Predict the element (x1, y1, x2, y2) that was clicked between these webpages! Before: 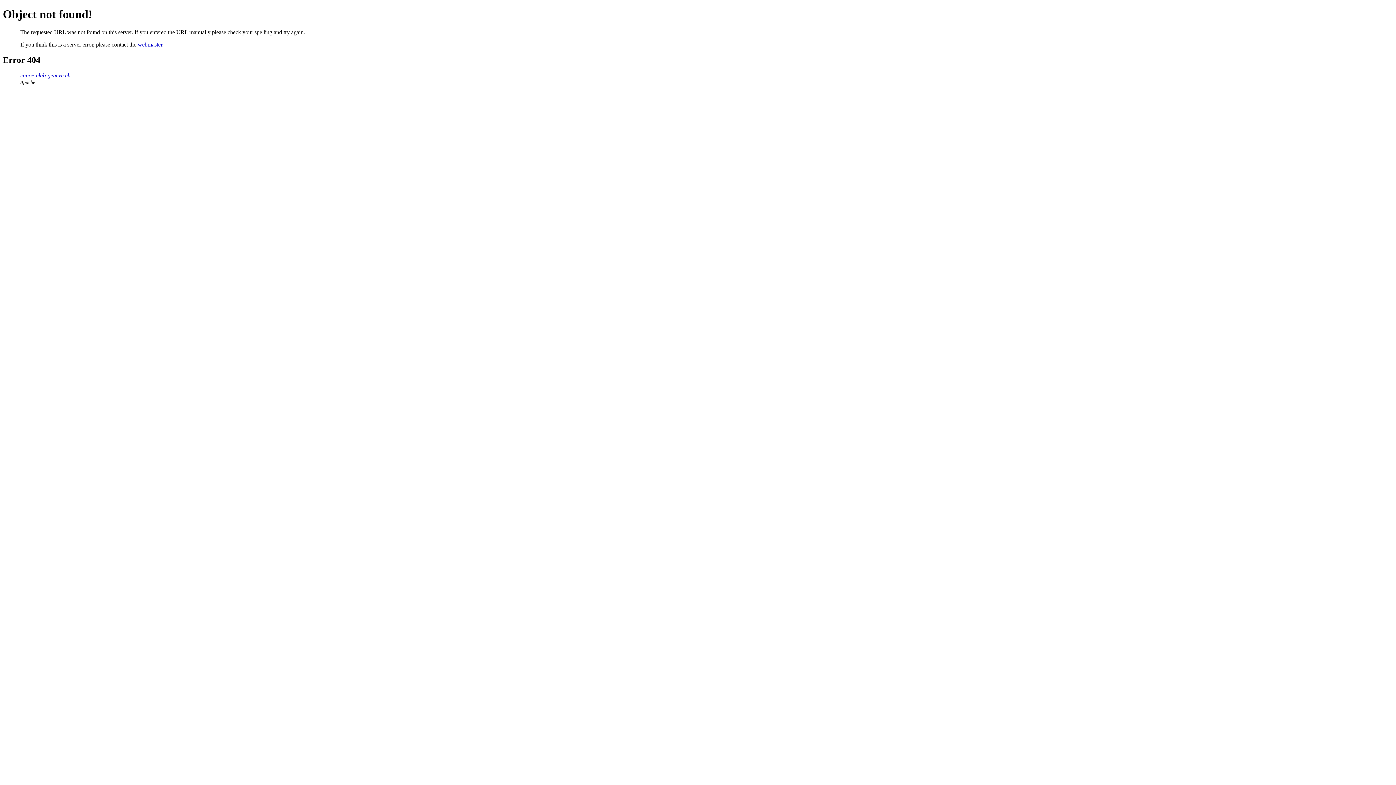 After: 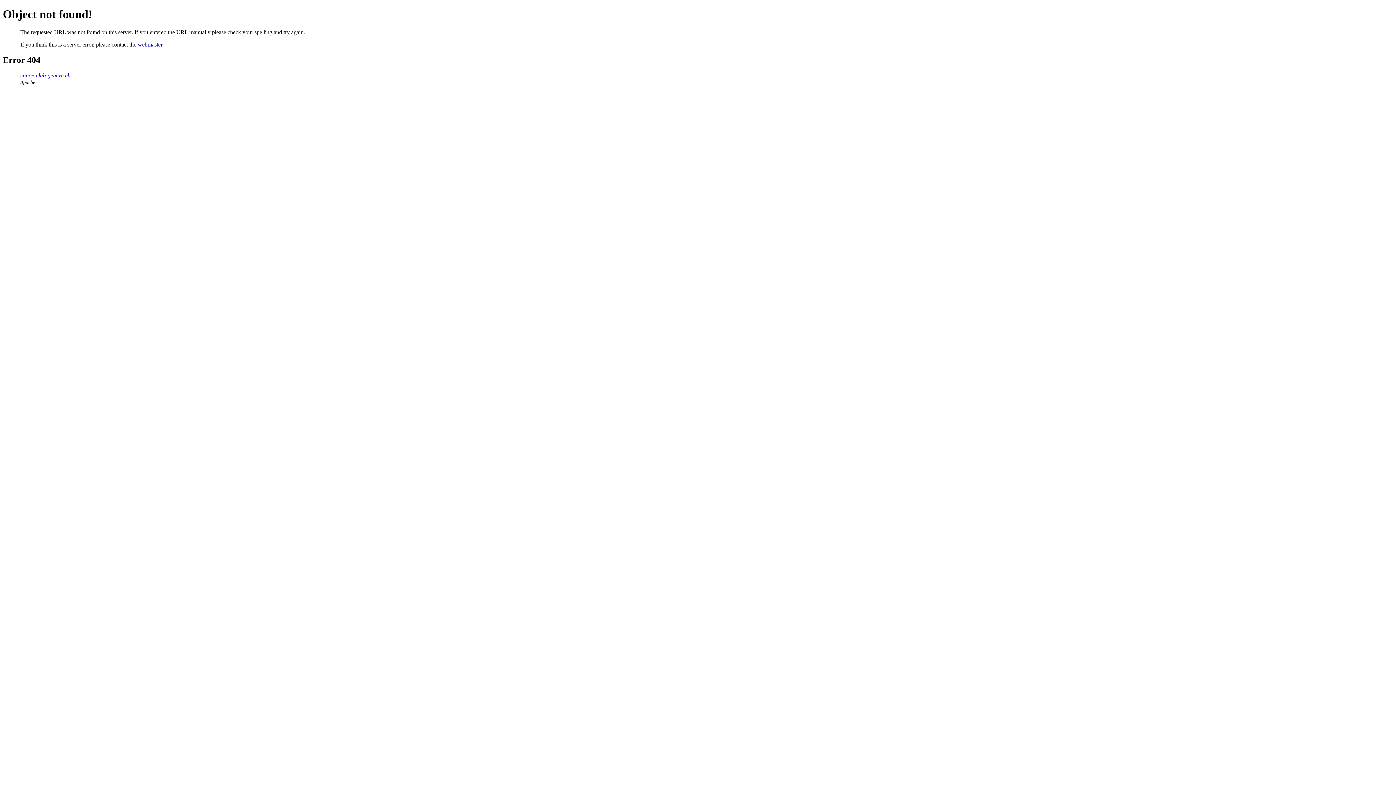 Action: bbox: (137, 41, 162, 47) label: webmaster